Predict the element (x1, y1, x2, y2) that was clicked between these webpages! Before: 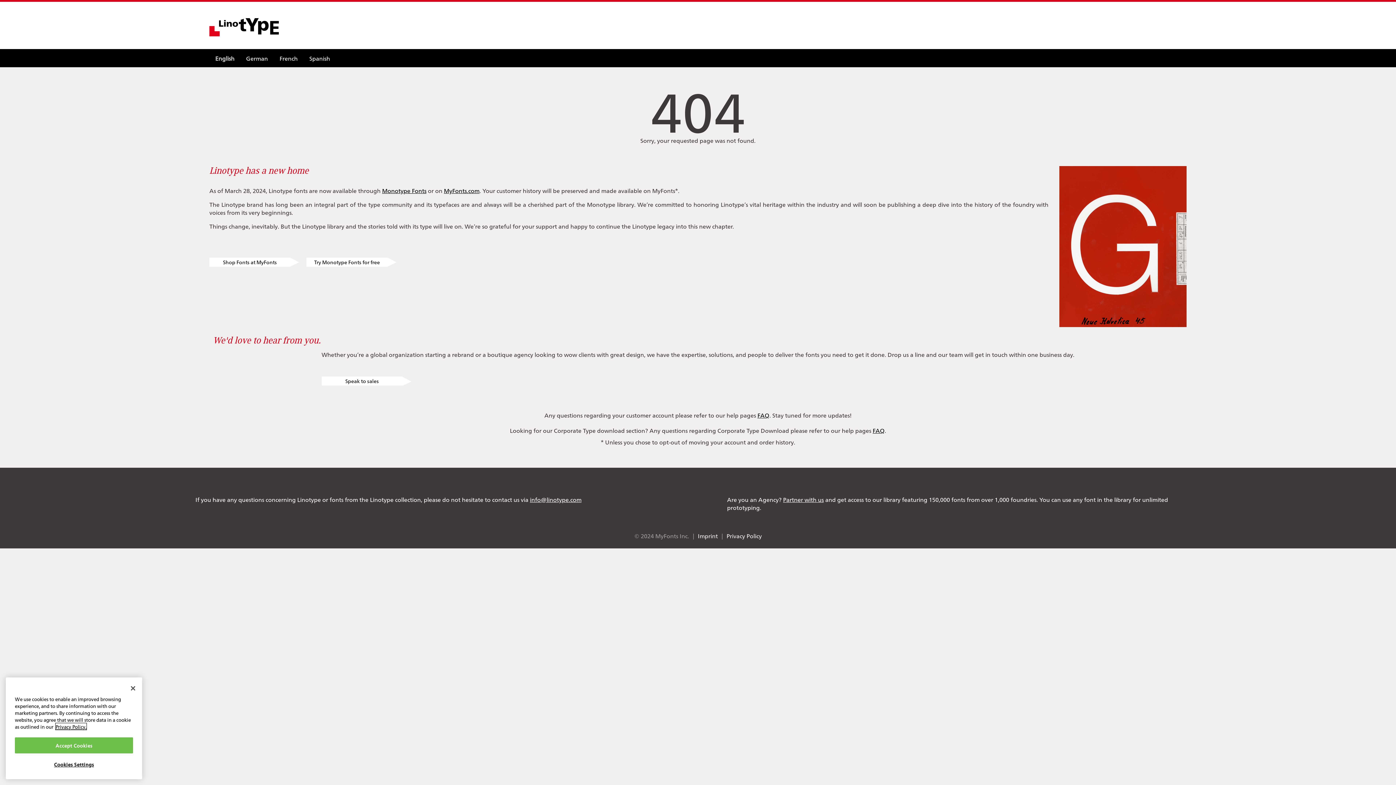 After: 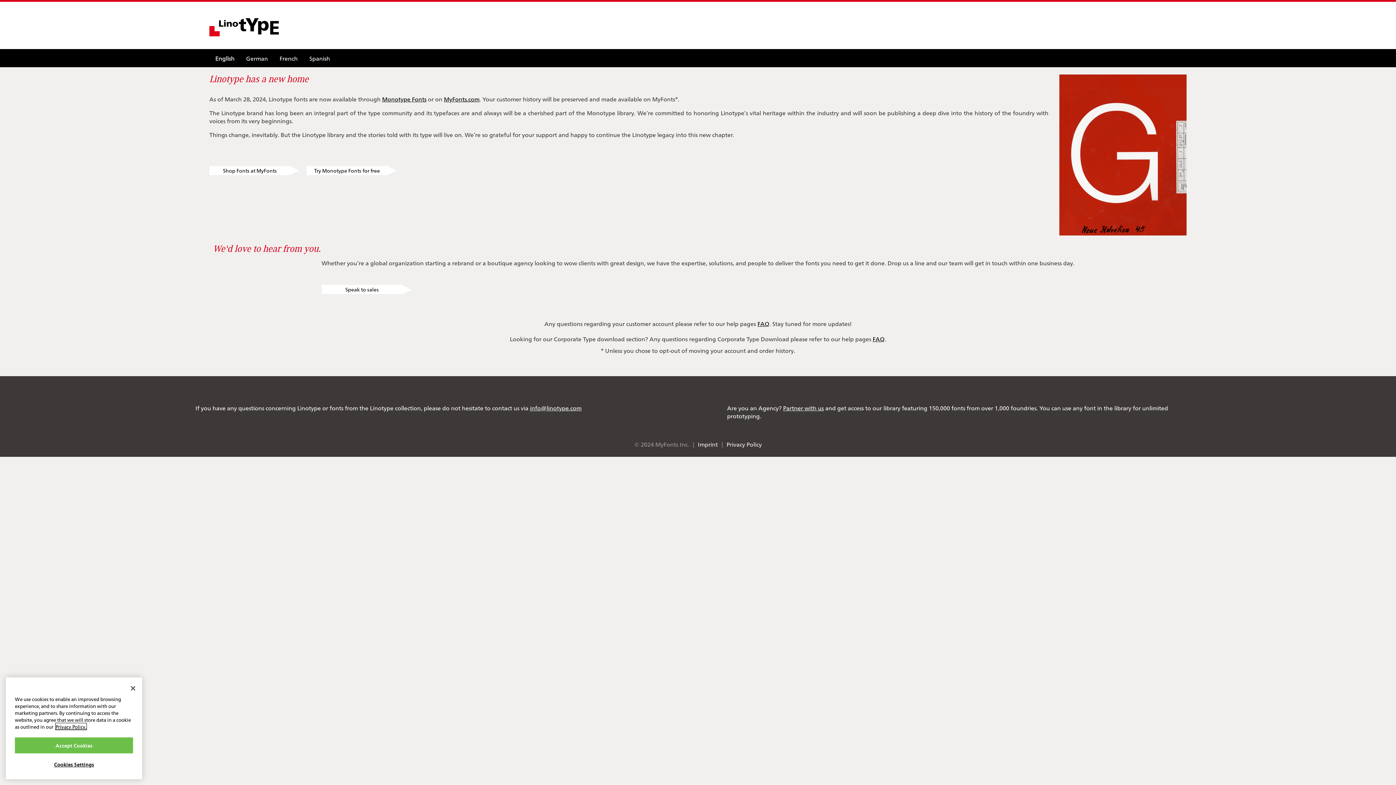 Action: bbox: (209, 29, 278, 37)